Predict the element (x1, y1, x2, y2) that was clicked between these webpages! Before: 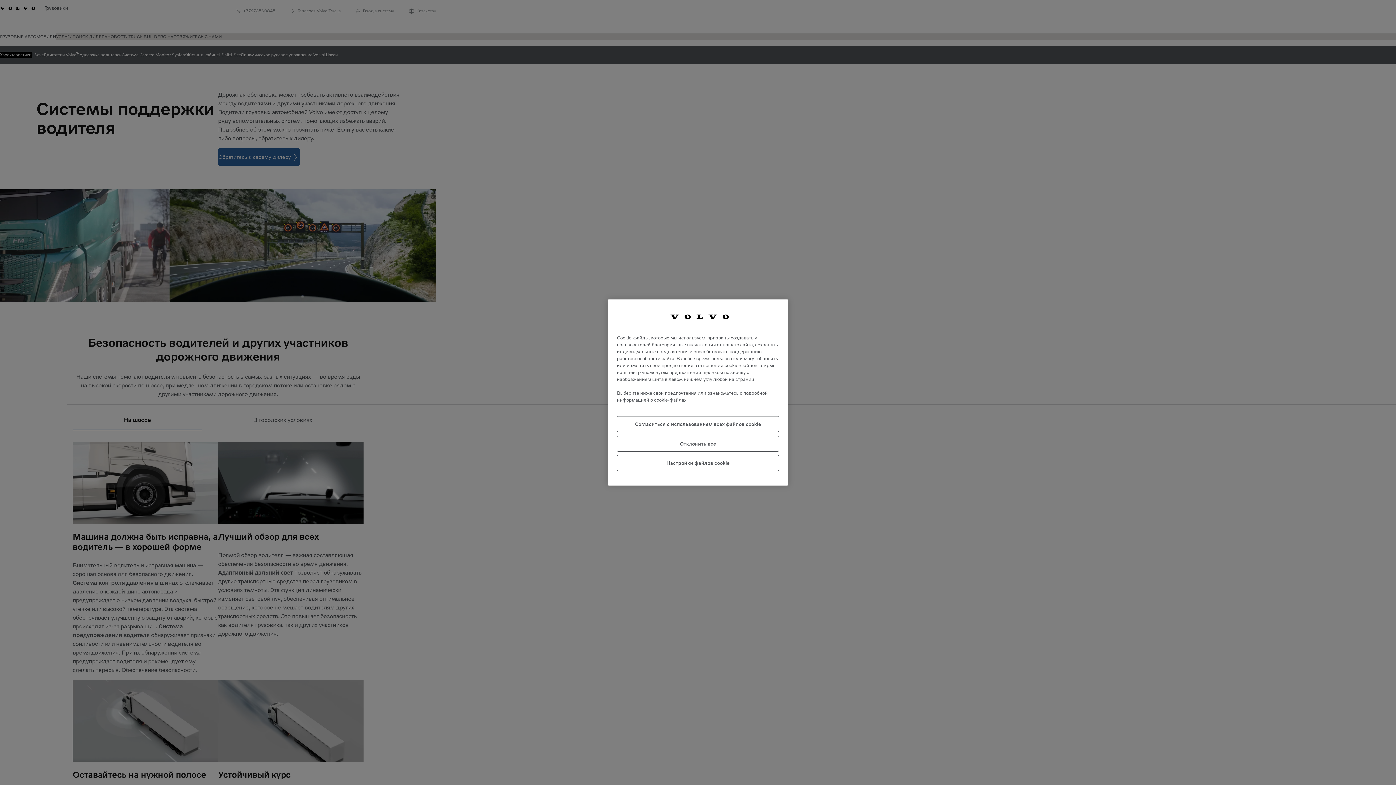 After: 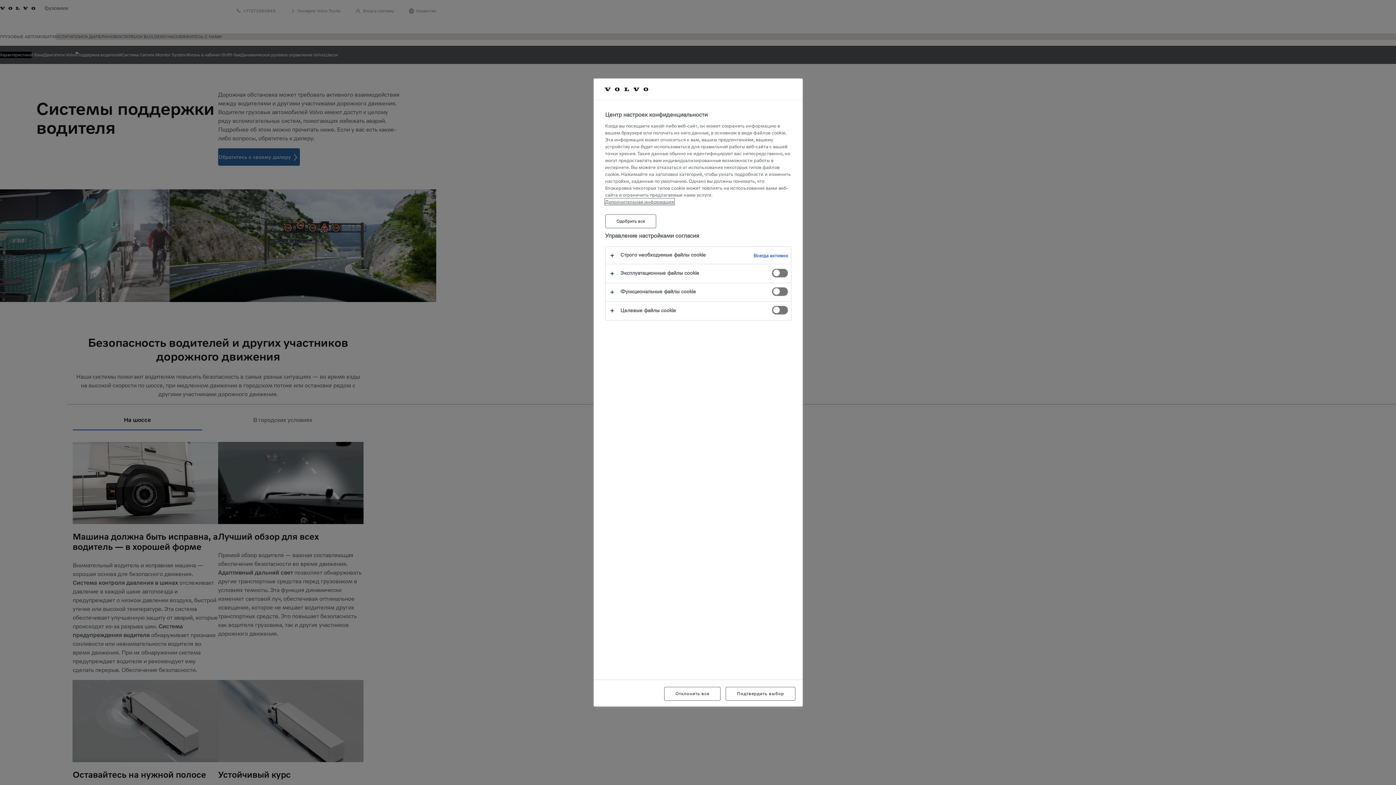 Action: bbox: (617, 455, 779, 471) label: Настройки файлов cookie